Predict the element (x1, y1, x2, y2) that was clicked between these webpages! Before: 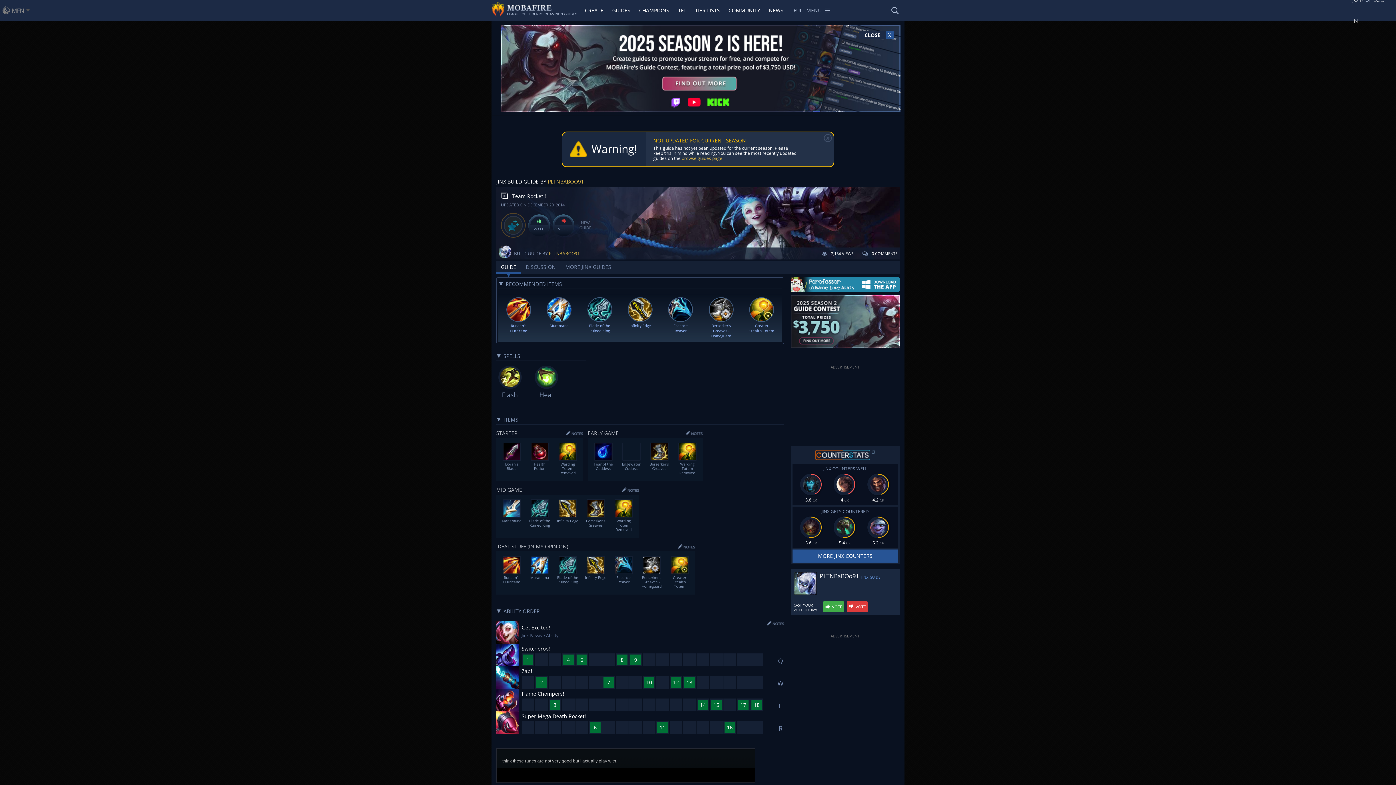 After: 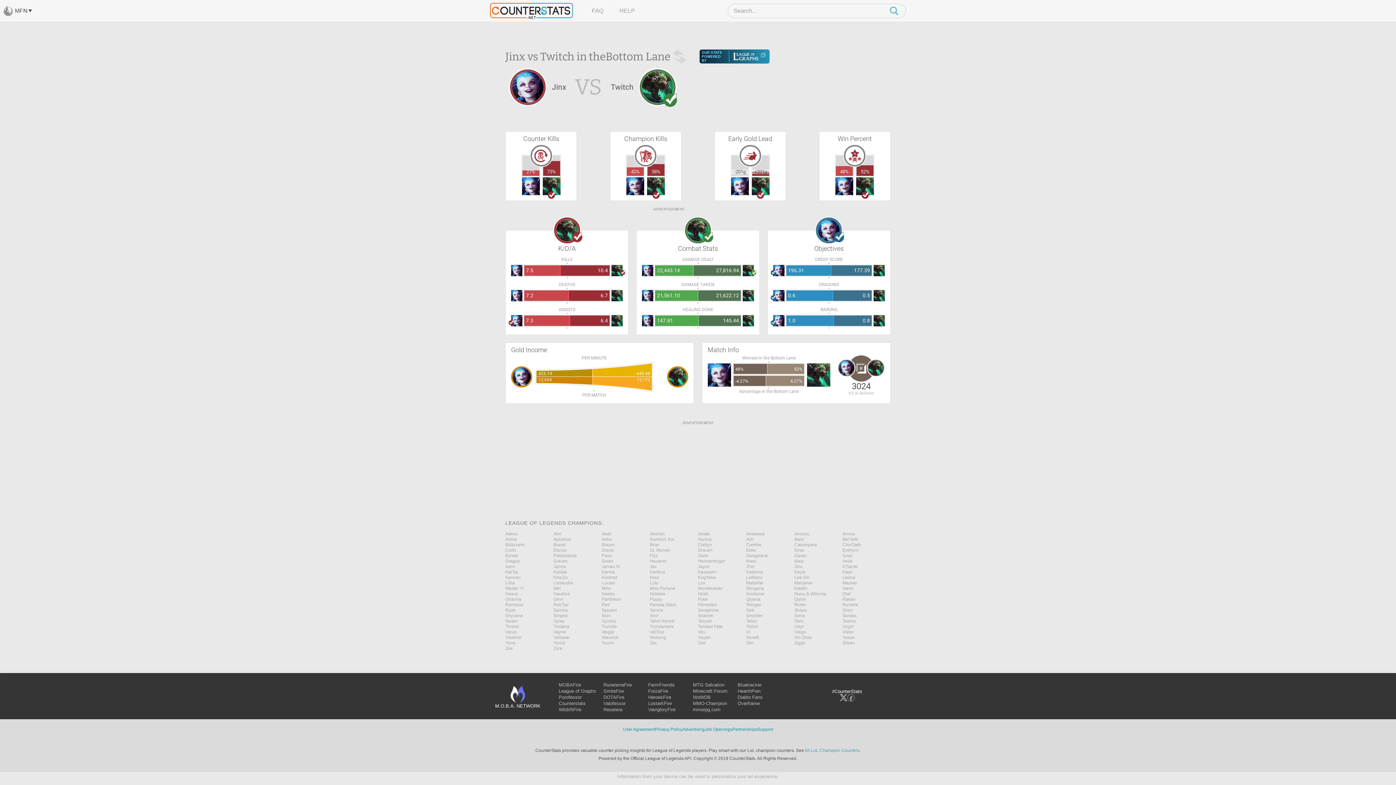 Action: label: 5.4 CR bbox: (828, 516, 861, 546)